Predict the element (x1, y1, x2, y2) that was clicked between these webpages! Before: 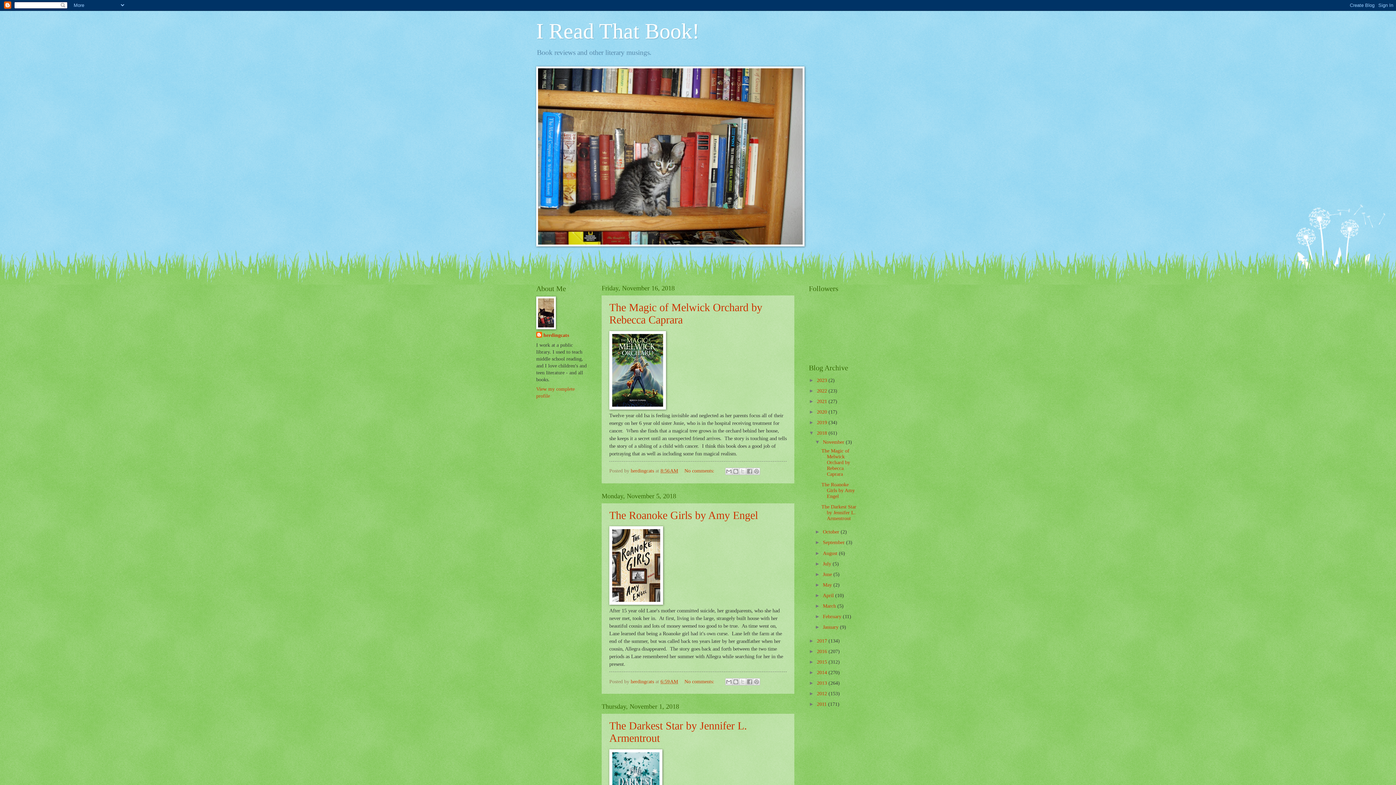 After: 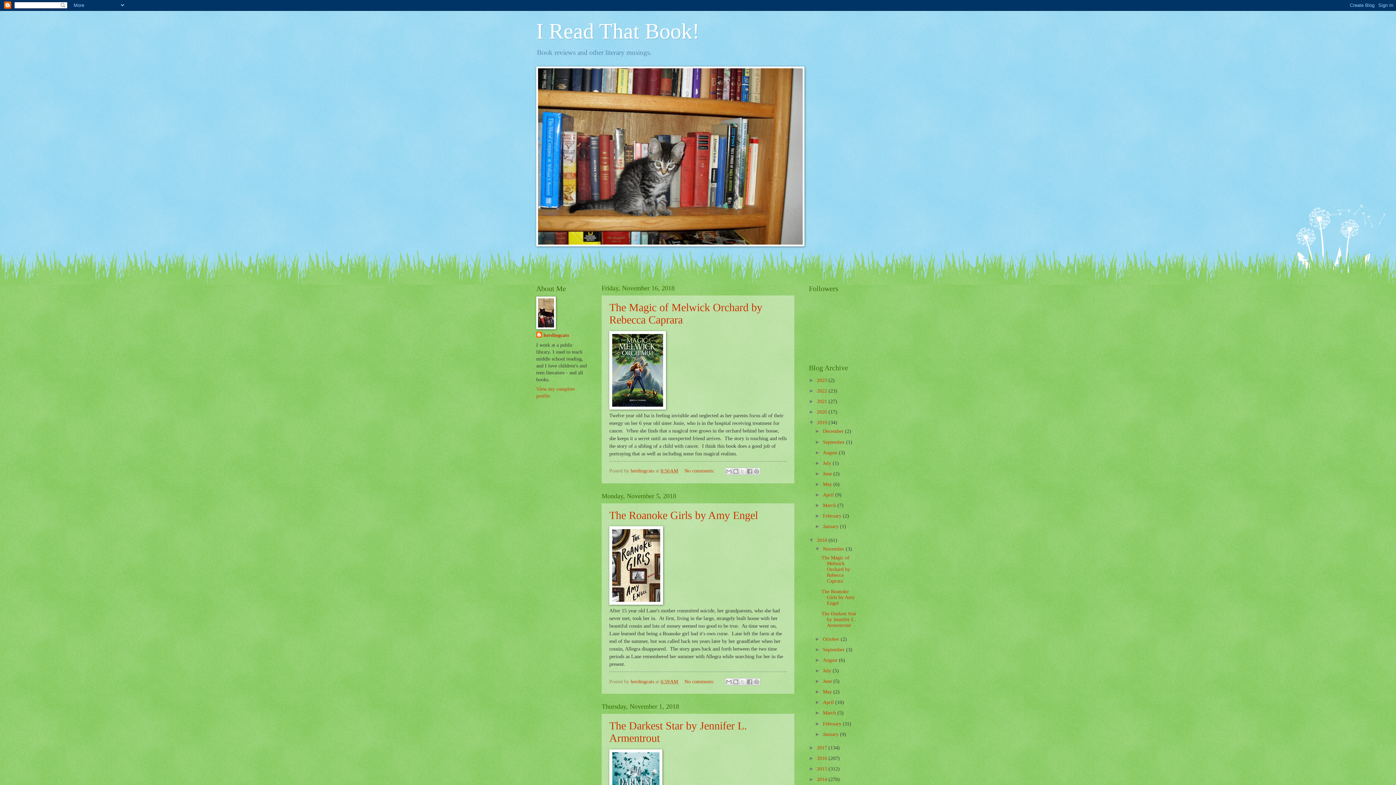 Action: label: ►   bbox: (809, 420, 817, 425)